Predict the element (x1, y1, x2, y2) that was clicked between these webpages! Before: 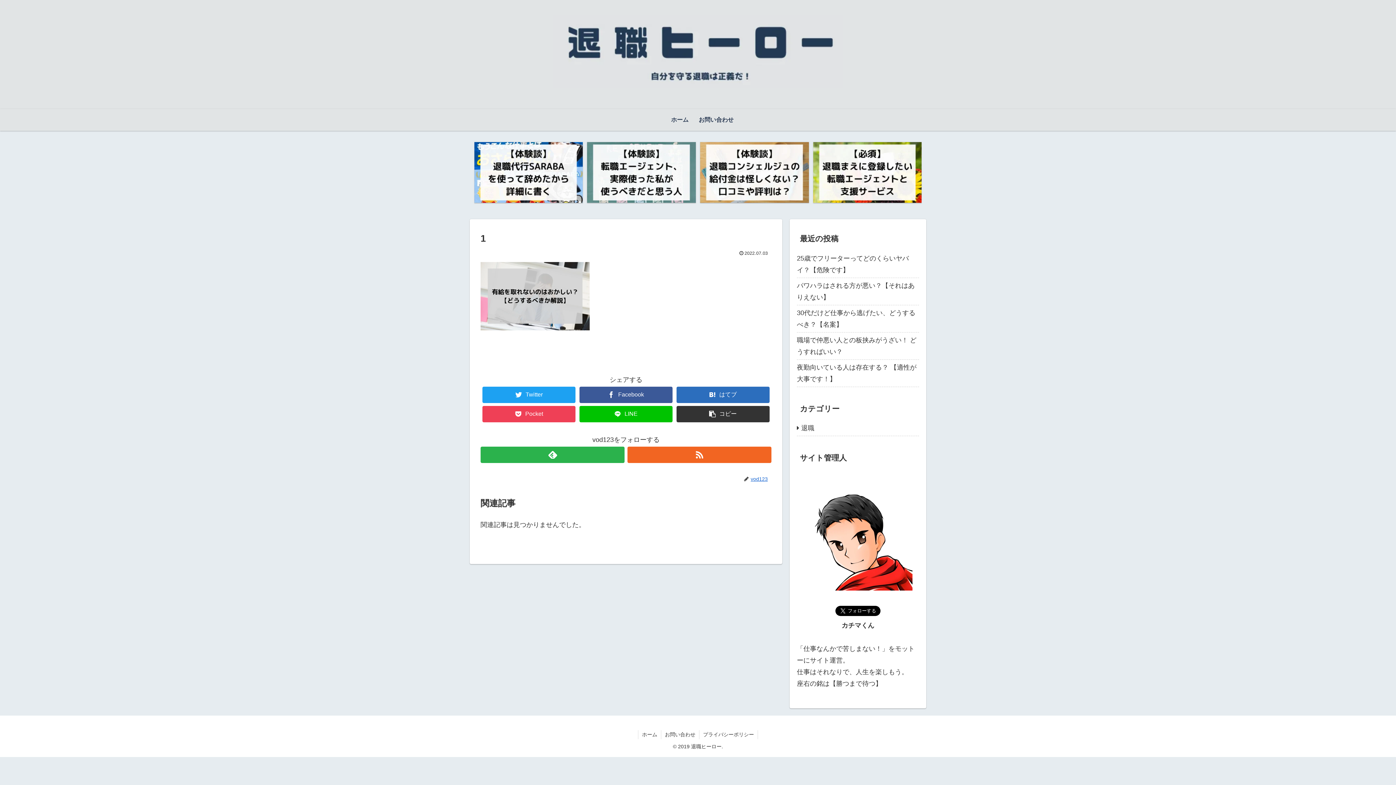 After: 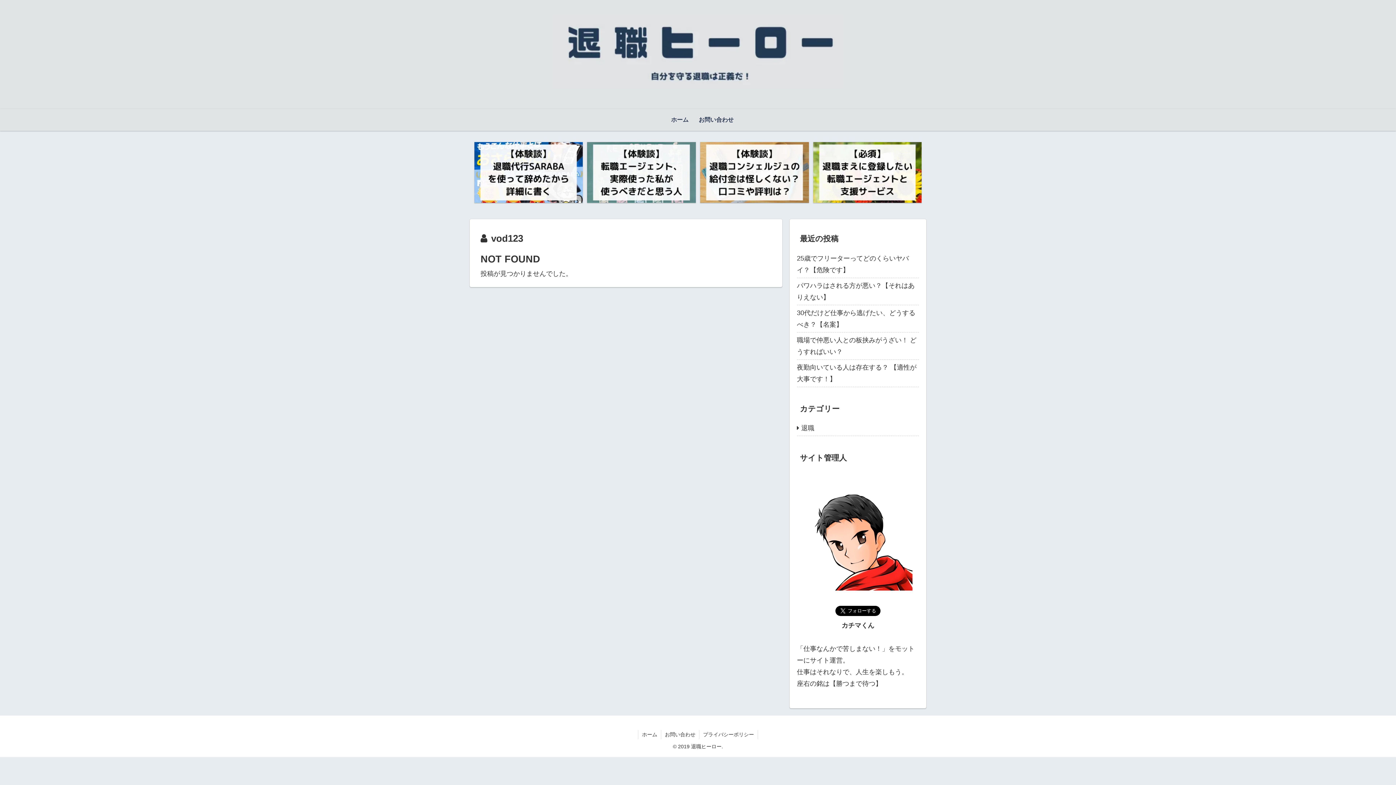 Action: bbox: (750, 476, 771, 482) label: vod123